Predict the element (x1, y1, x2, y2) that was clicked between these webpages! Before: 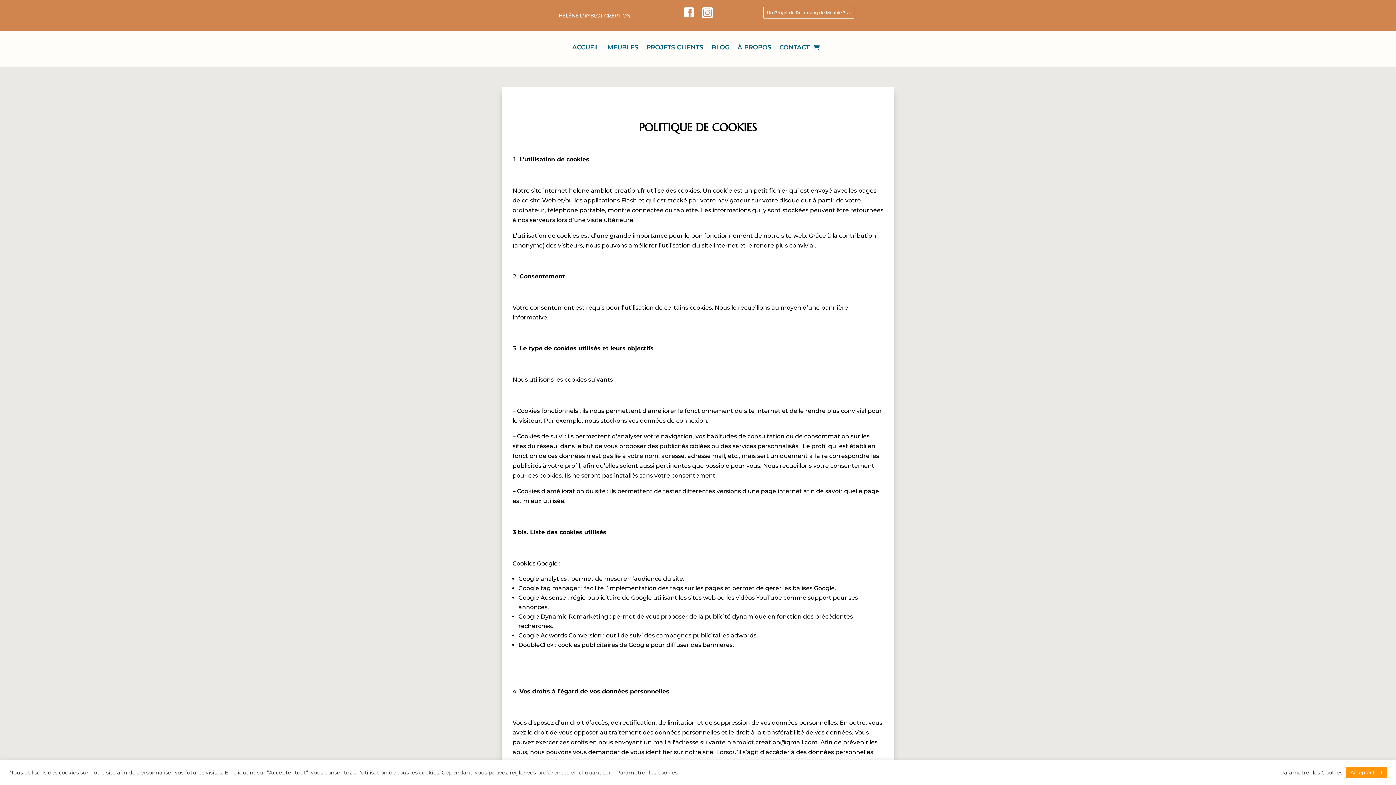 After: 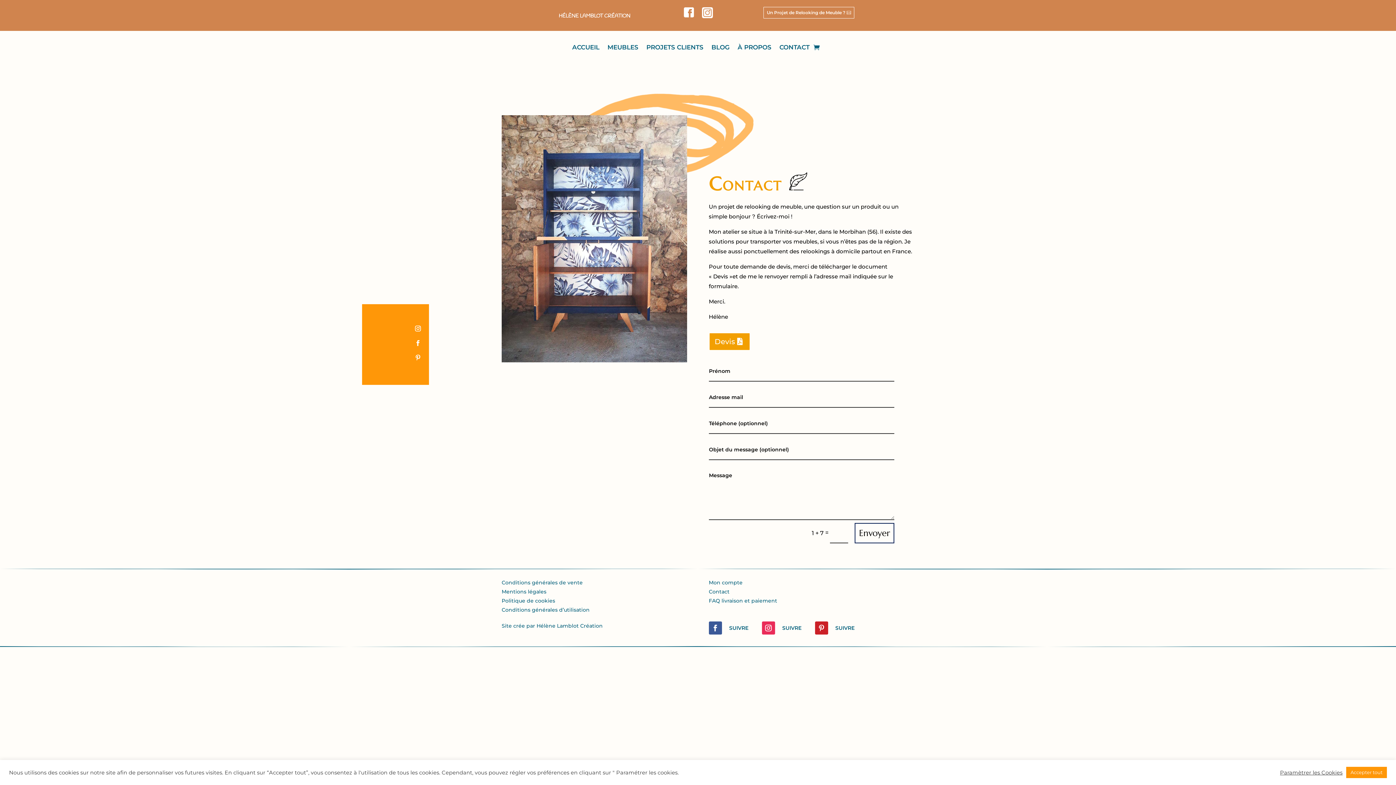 Action: label: Un Projet de Relooking de Meuble ? bbox: (763, 6, 854, 18)